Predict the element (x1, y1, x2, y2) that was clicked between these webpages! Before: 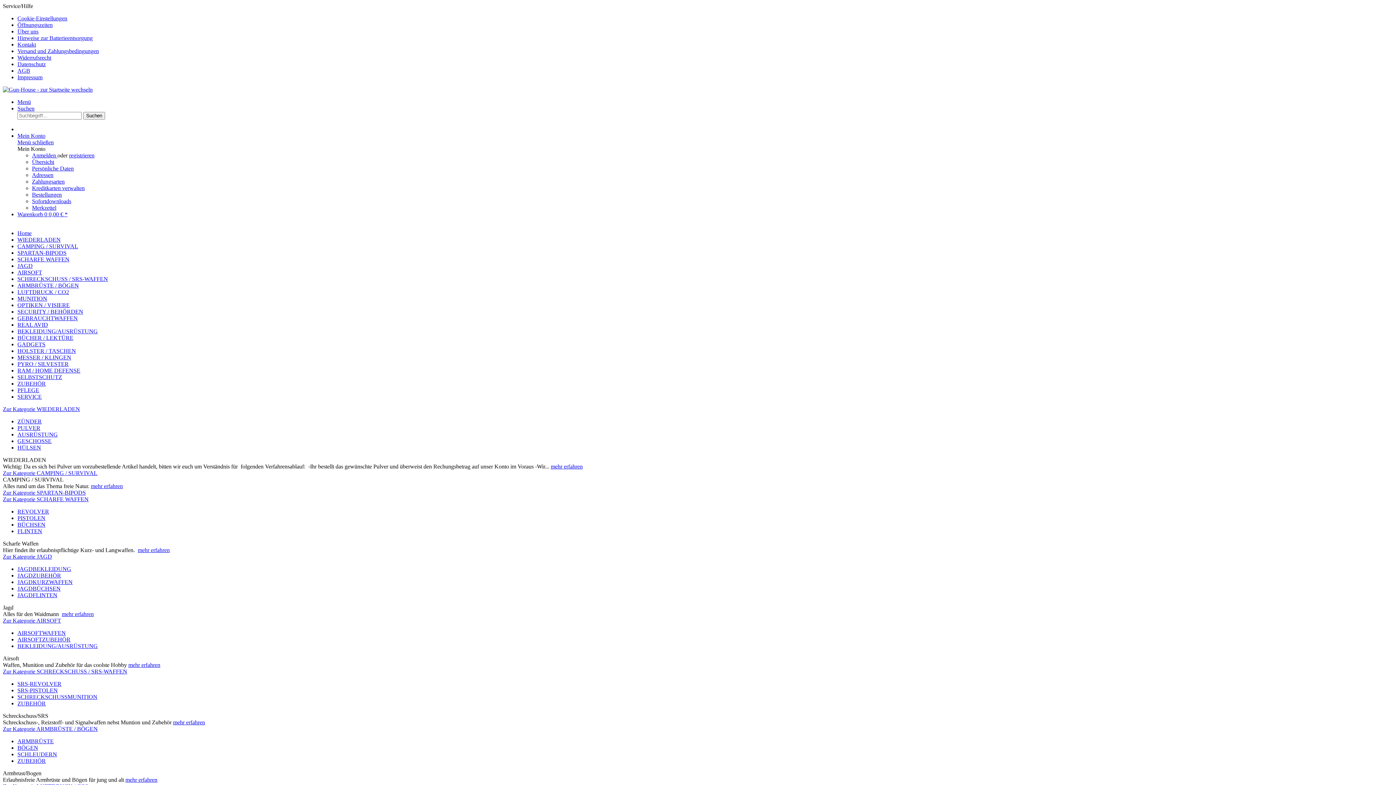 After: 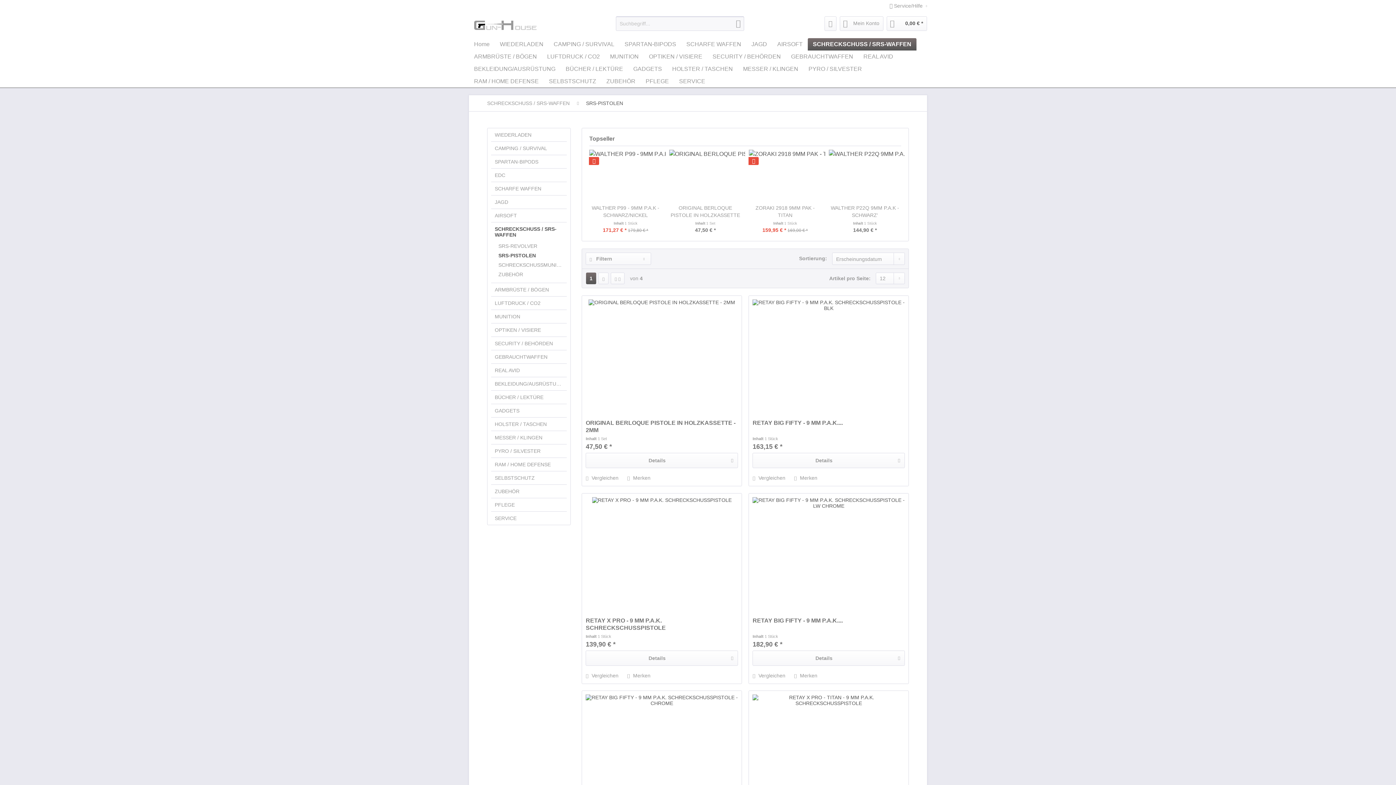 Action: label: SRS-PISTOLEN bbox: (17, 687, 57, 693)